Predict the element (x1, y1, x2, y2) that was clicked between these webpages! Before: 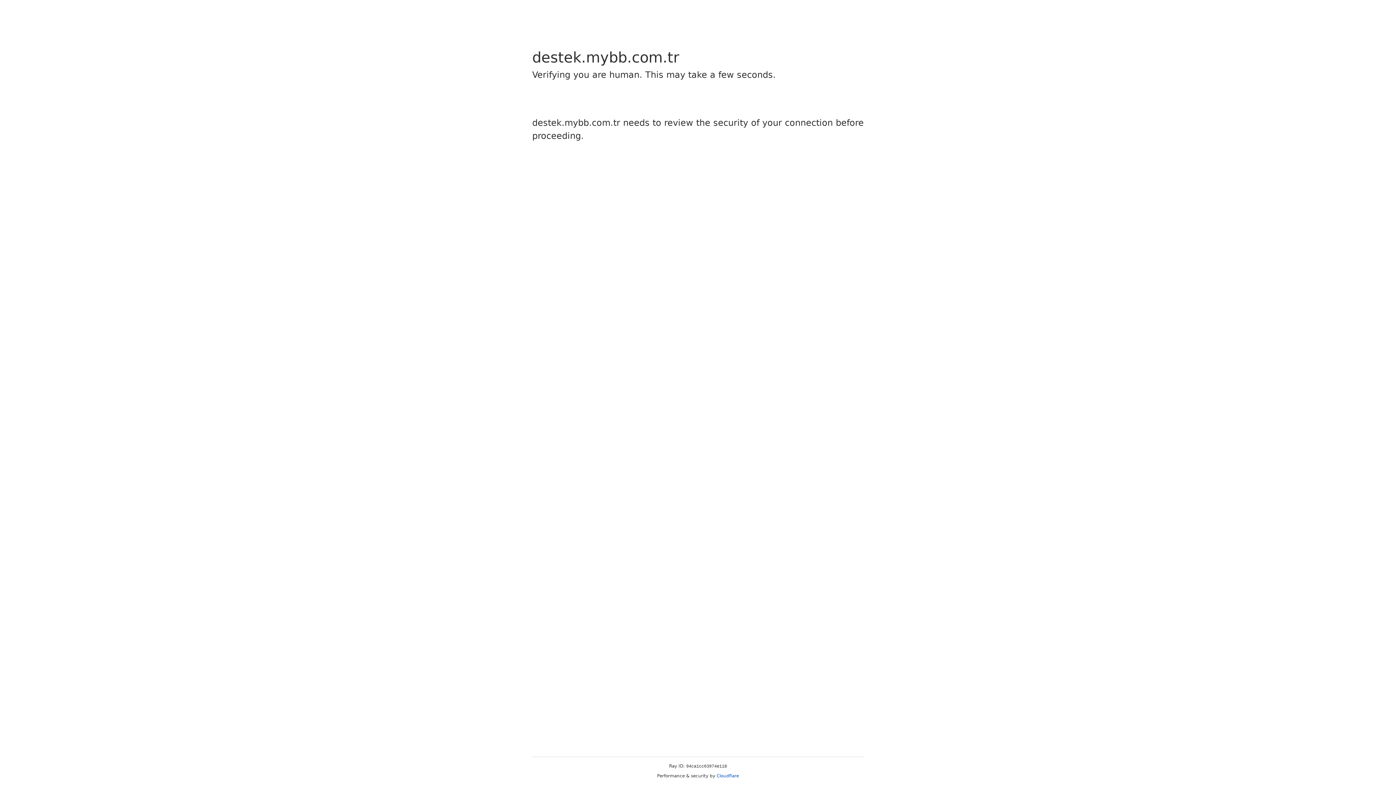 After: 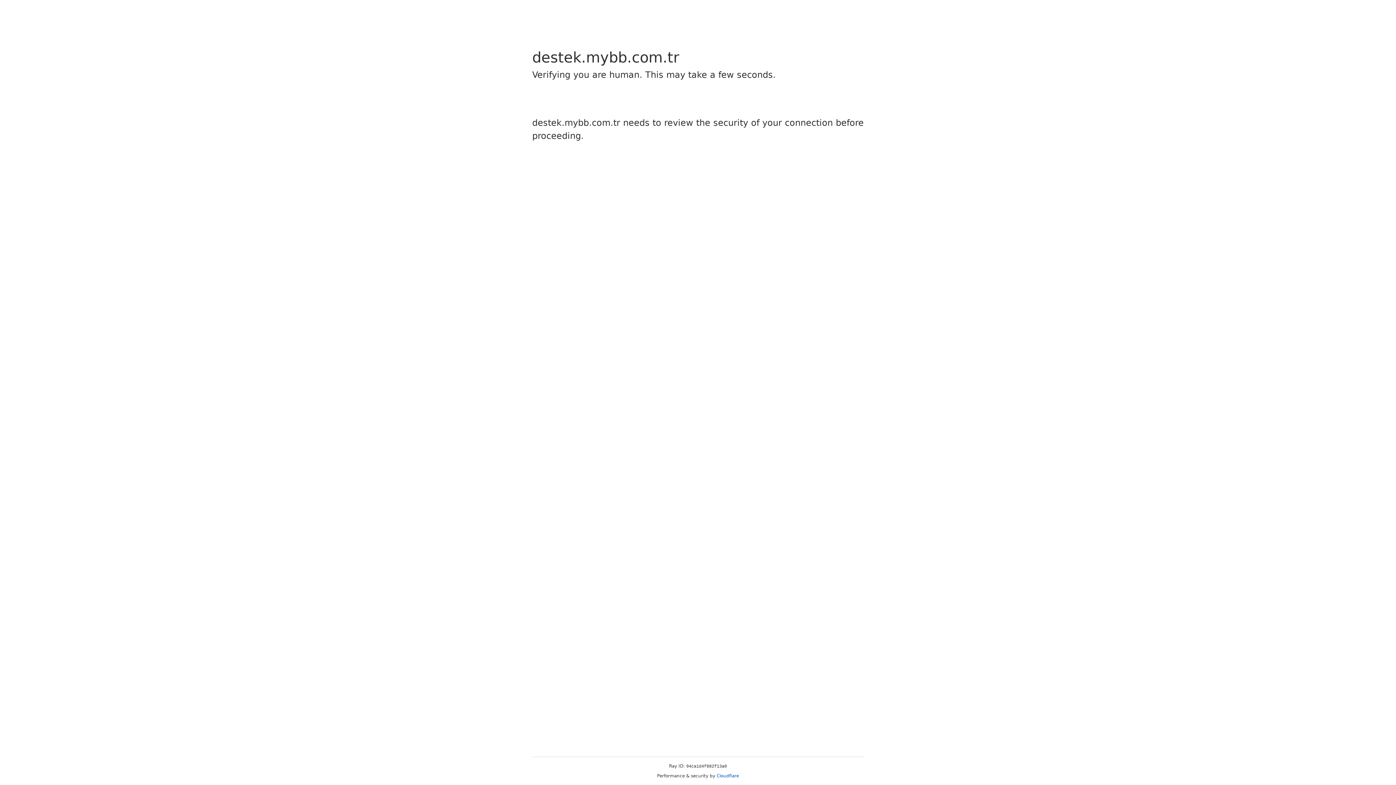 Action: bbox: (716, 773, 739, 778) label: Cloudflare